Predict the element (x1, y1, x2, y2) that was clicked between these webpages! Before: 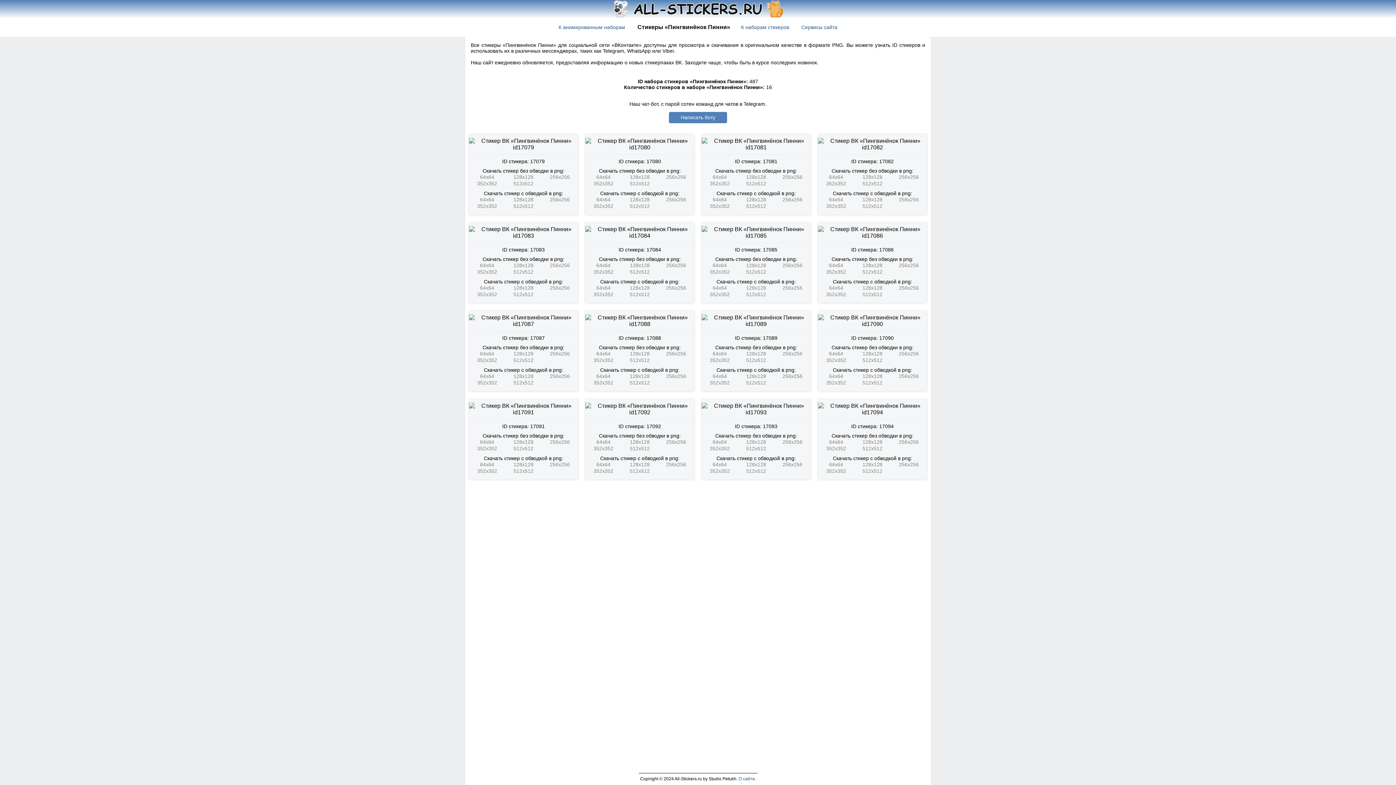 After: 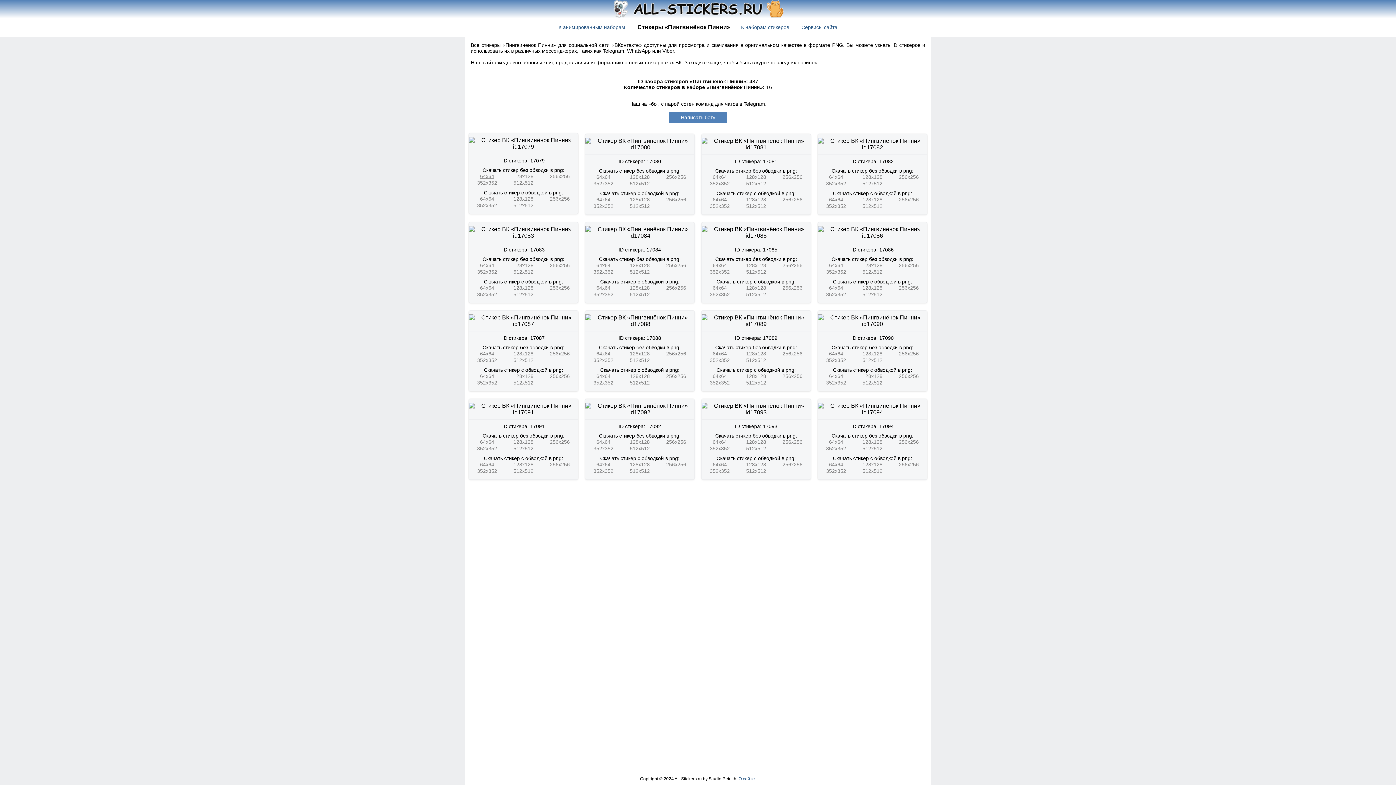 Action: bbox: (480, 174, 494, 179) label: 64x64